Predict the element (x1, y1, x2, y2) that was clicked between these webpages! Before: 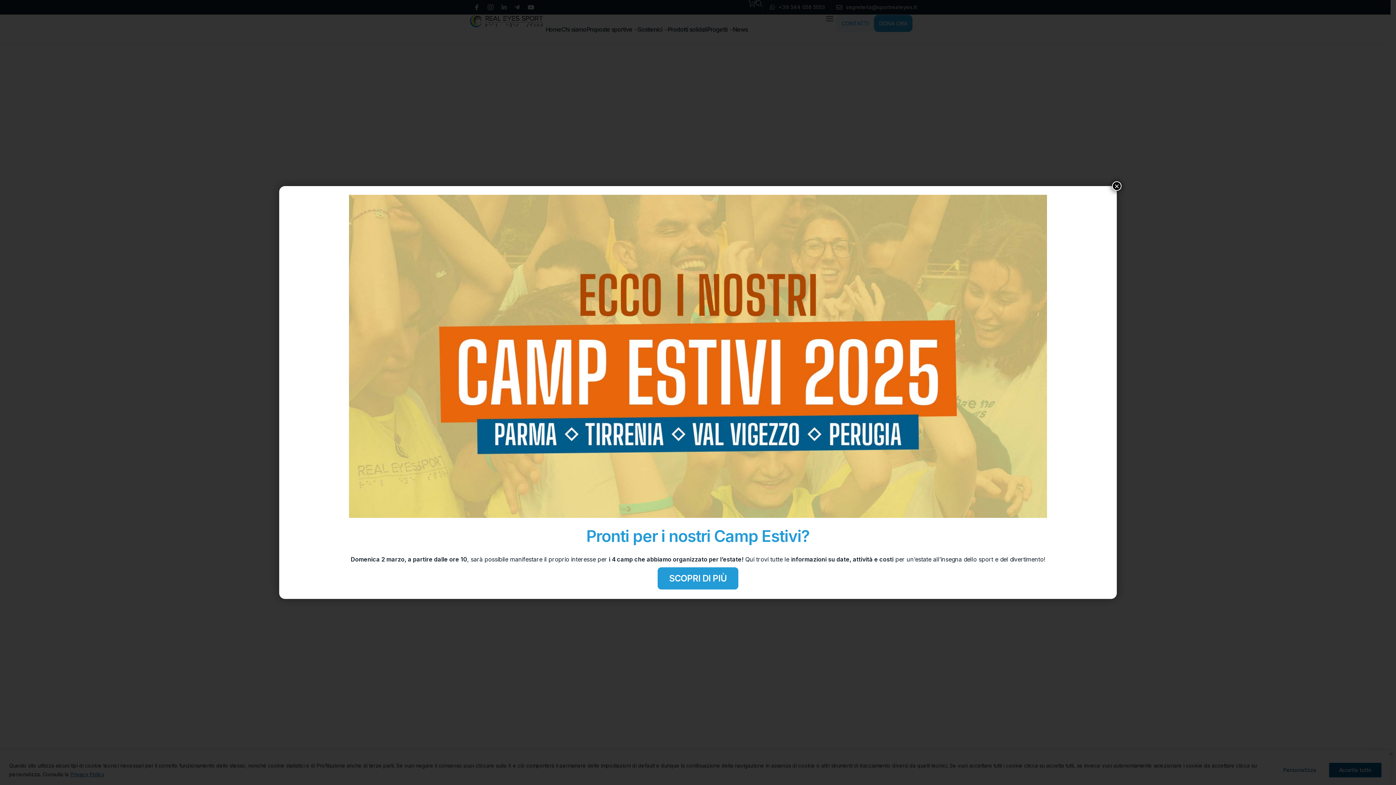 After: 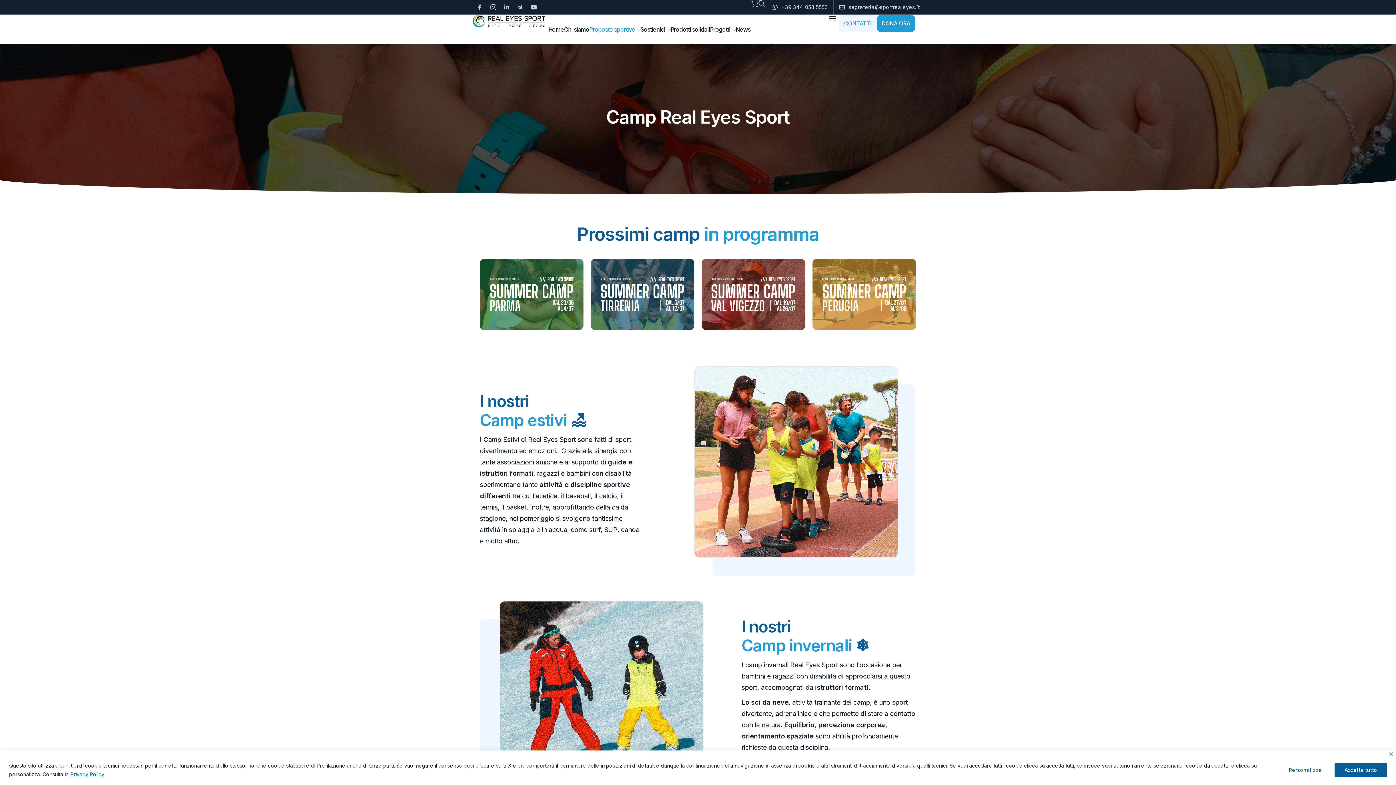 Action: bbox: (657, 567, 738, 589) label: SCOPRI DI PIÙ